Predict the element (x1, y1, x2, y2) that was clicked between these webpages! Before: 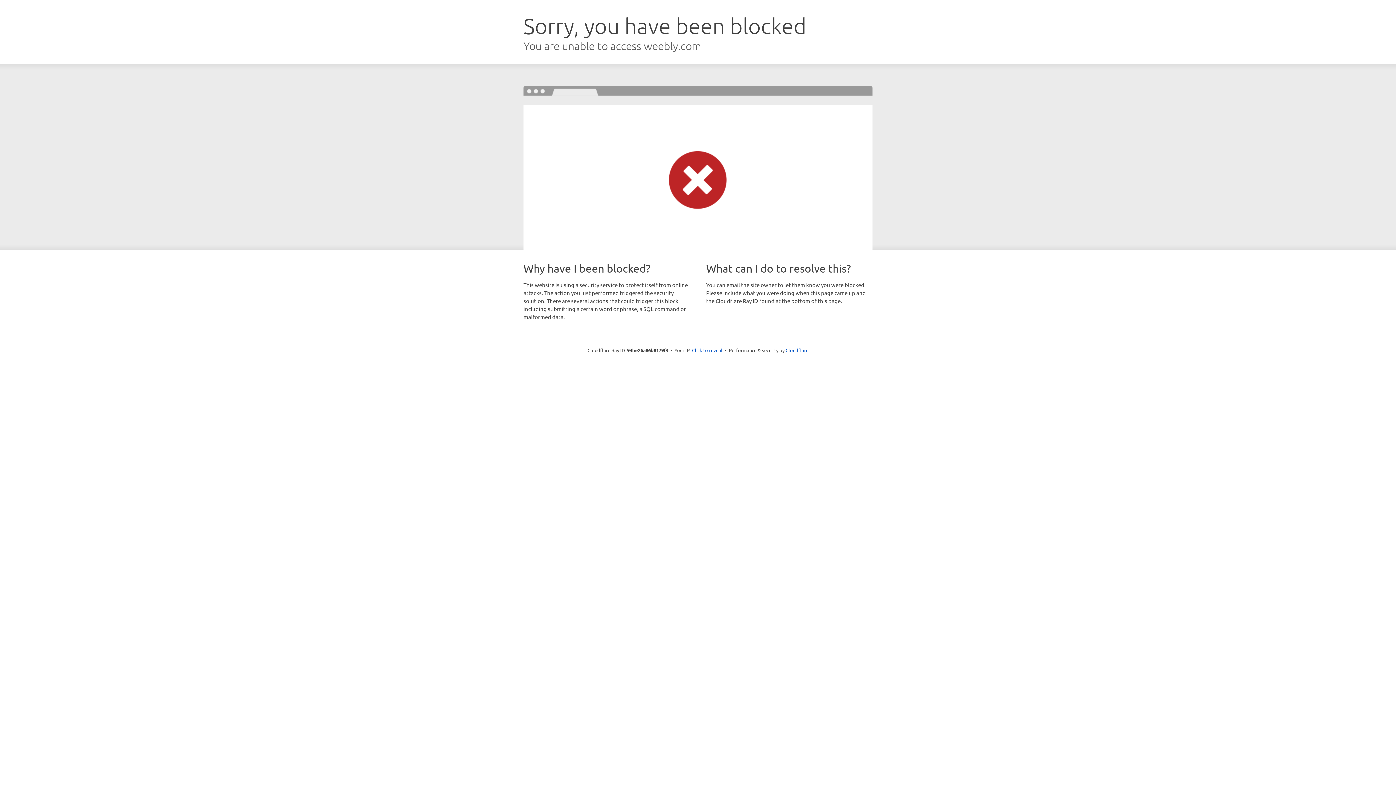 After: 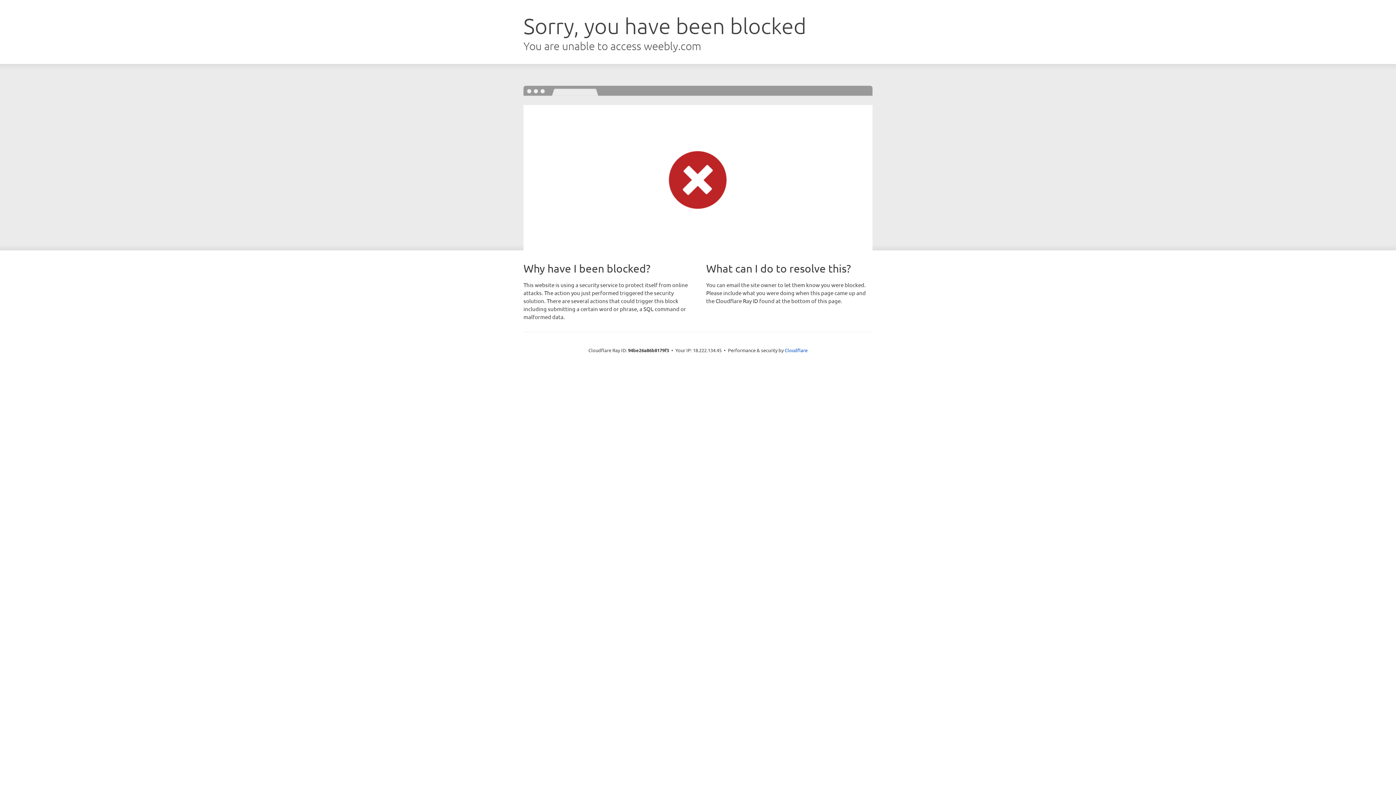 Action: label: Click to reveal bbox: (692, 346, 722, 353)